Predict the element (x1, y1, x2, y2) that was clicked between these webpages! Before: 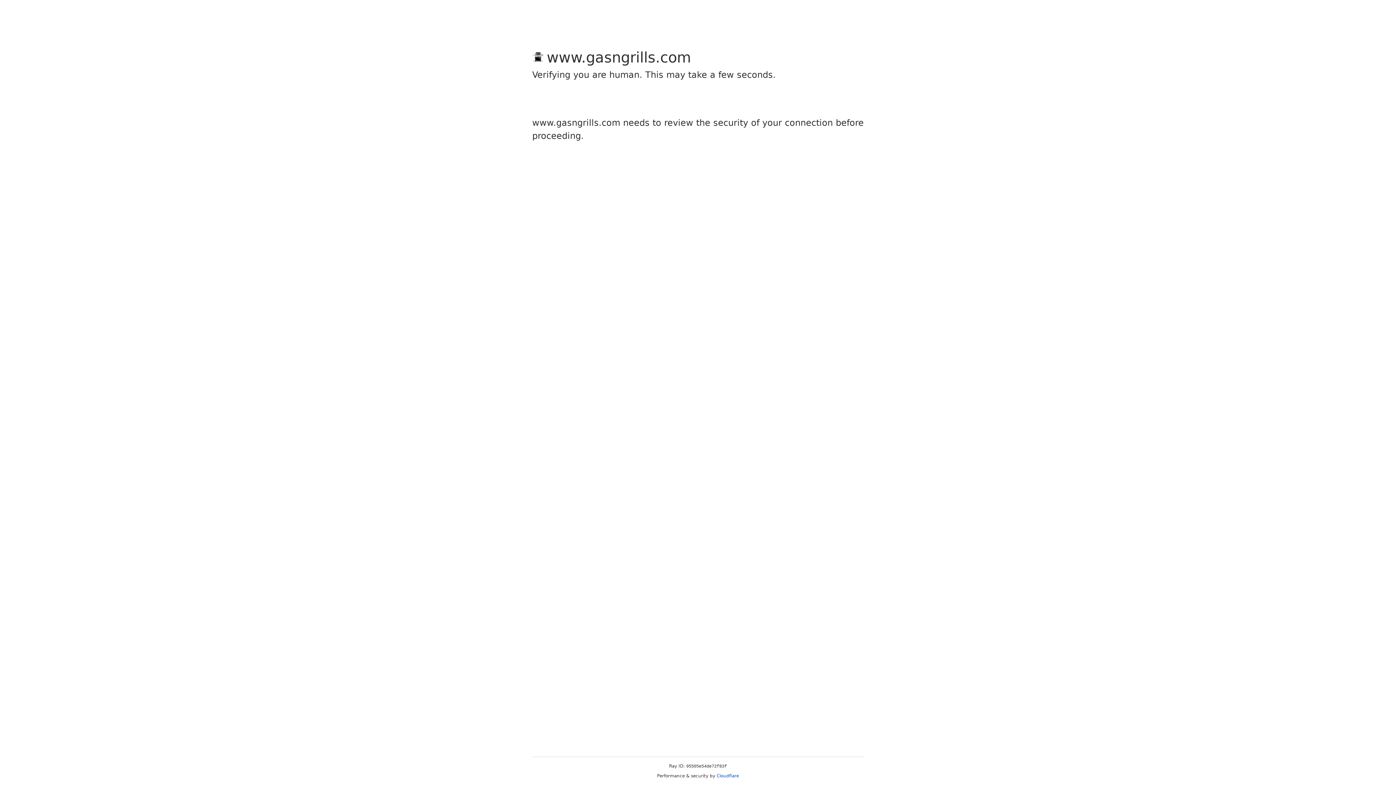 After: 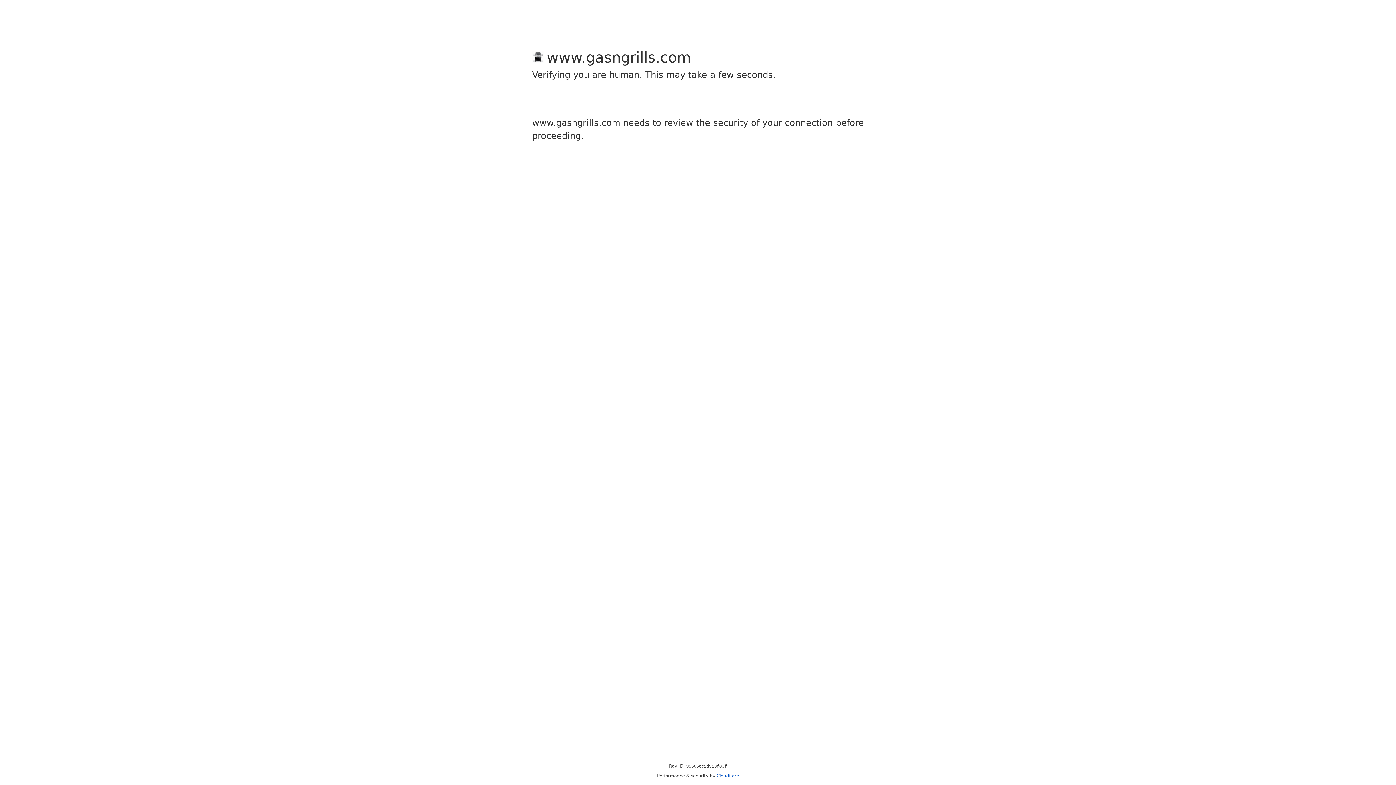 Action: label: Cloudflare bbox: (716, 773, 739, 778)